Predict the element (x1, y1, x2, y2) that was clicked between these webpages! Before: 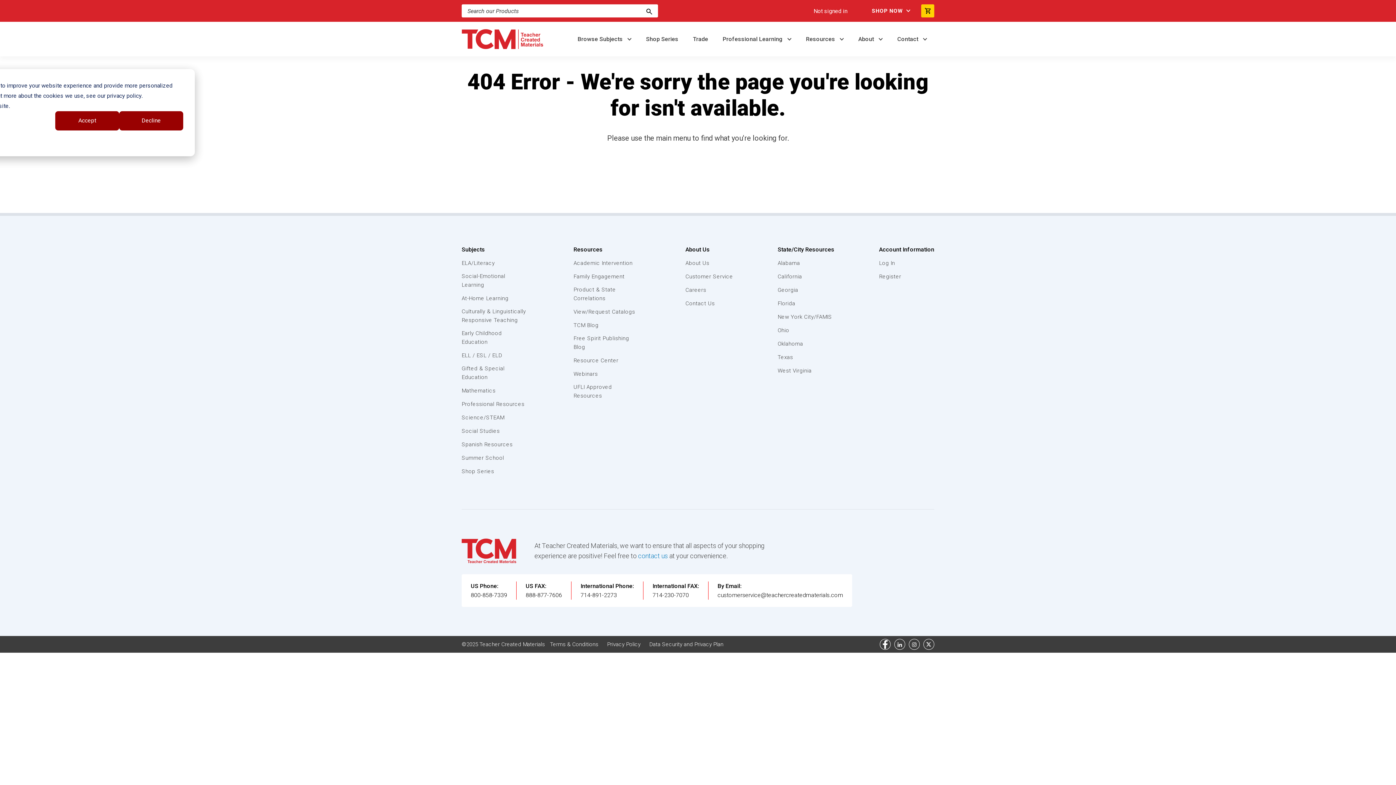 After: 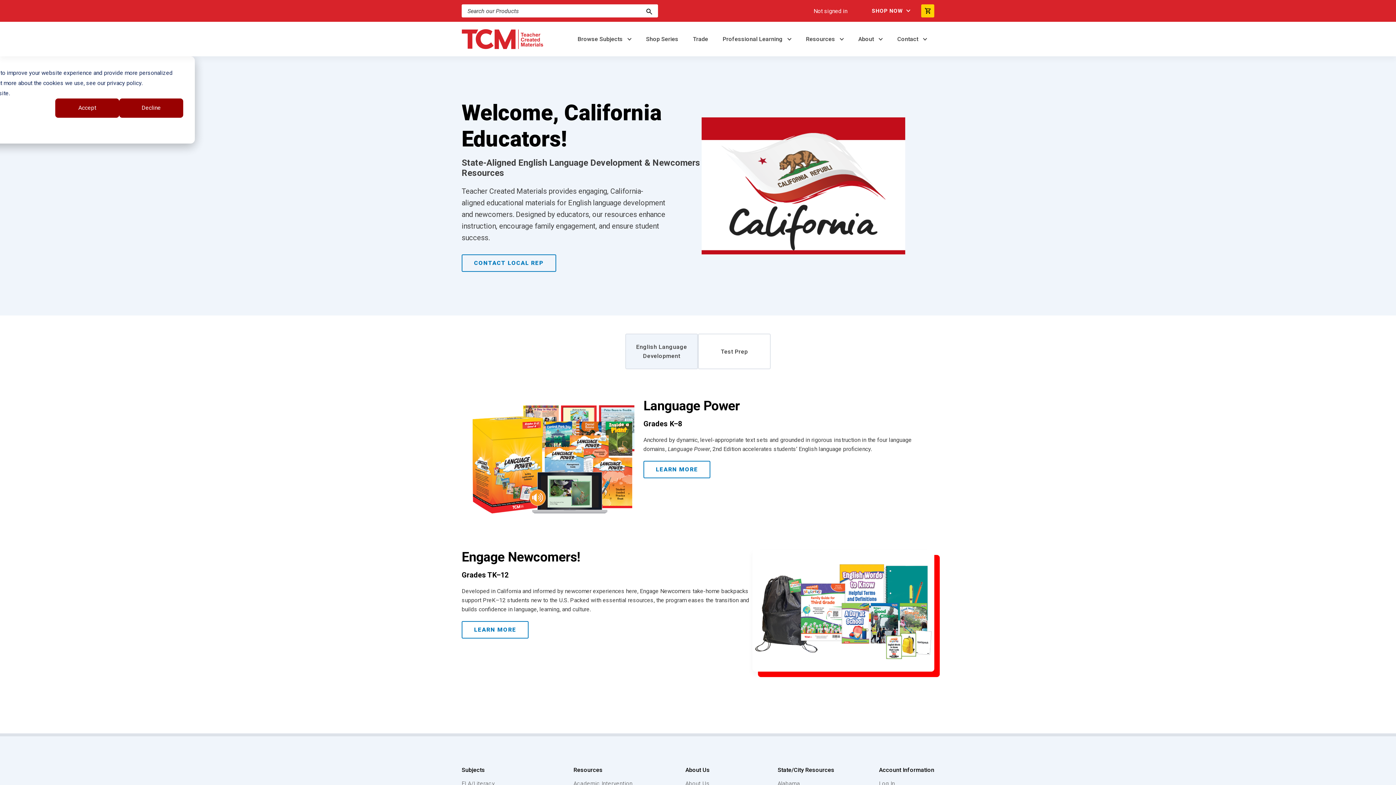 Action: label: California bbox: (777, 272, 832, 281)